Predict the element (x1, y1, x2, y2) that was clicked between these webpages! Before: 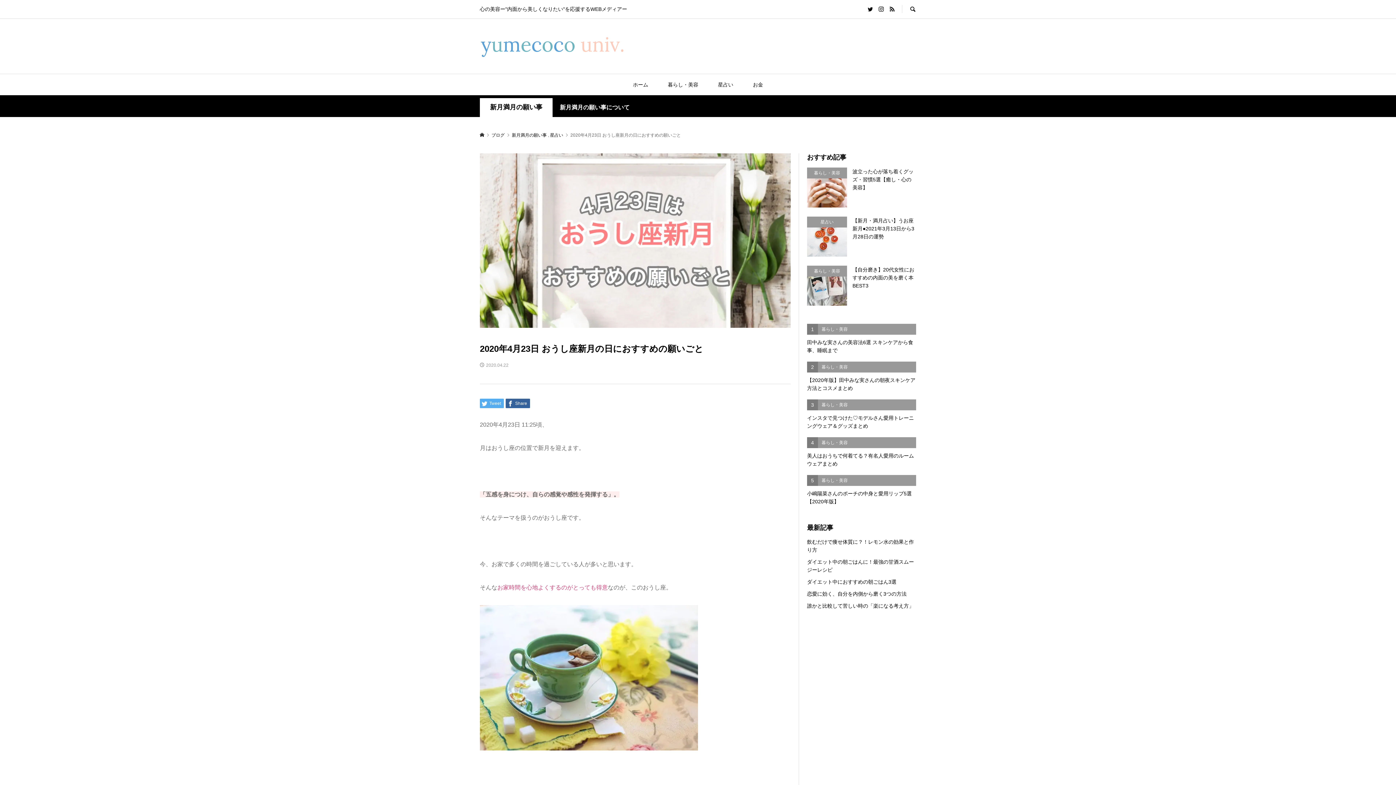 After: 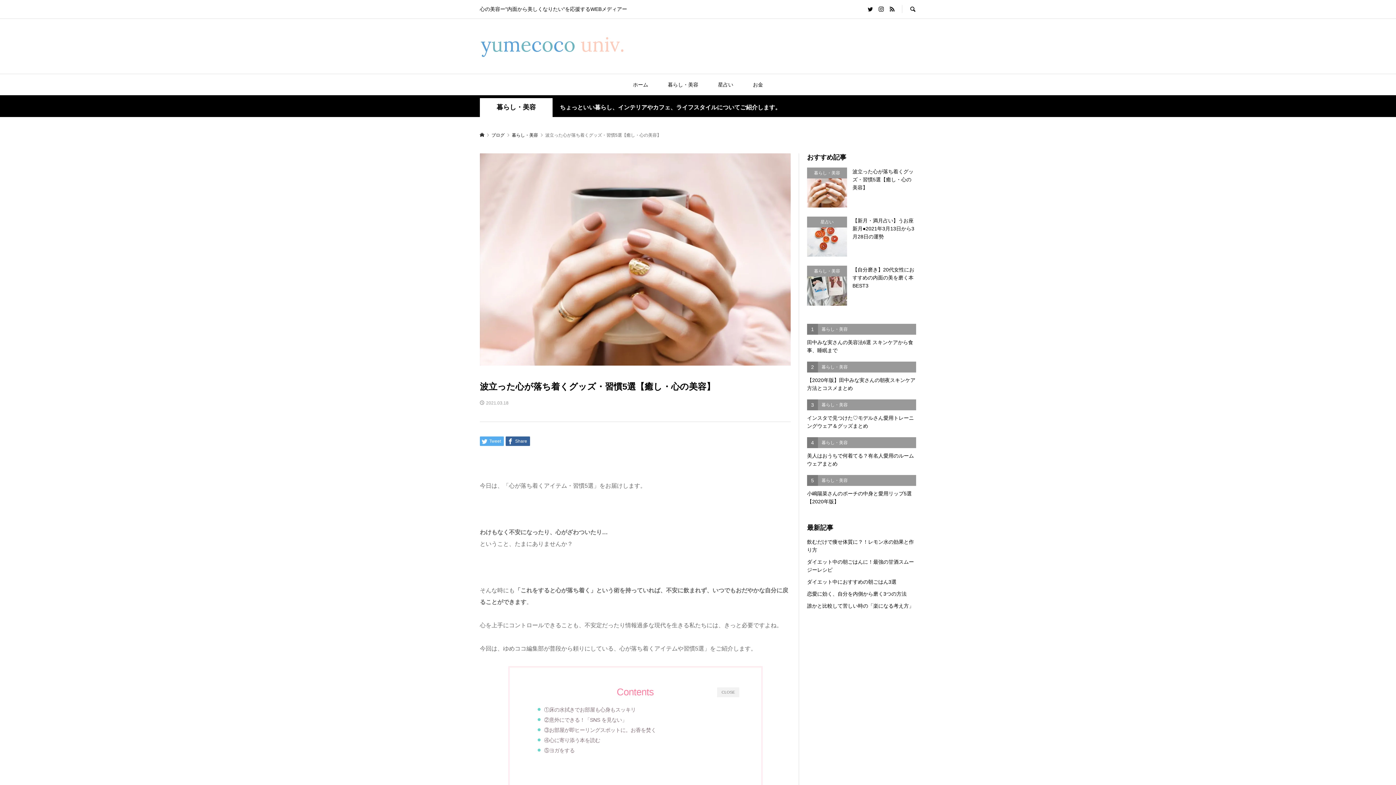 Action: bbox: (807, 167, 916, 207) label: 暮らし・美容
波立った心が落ち着くグッズ・習慣5選【癒し・心の美容】